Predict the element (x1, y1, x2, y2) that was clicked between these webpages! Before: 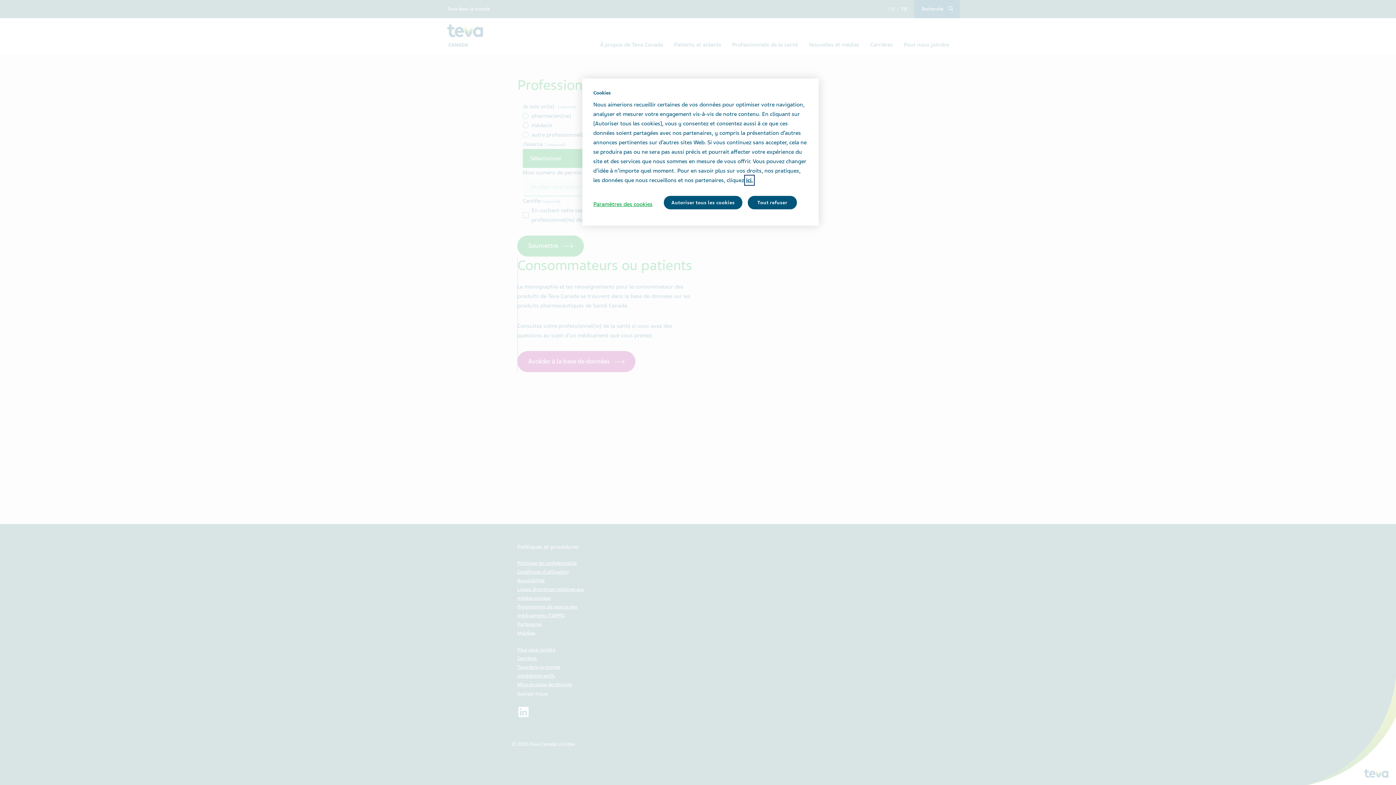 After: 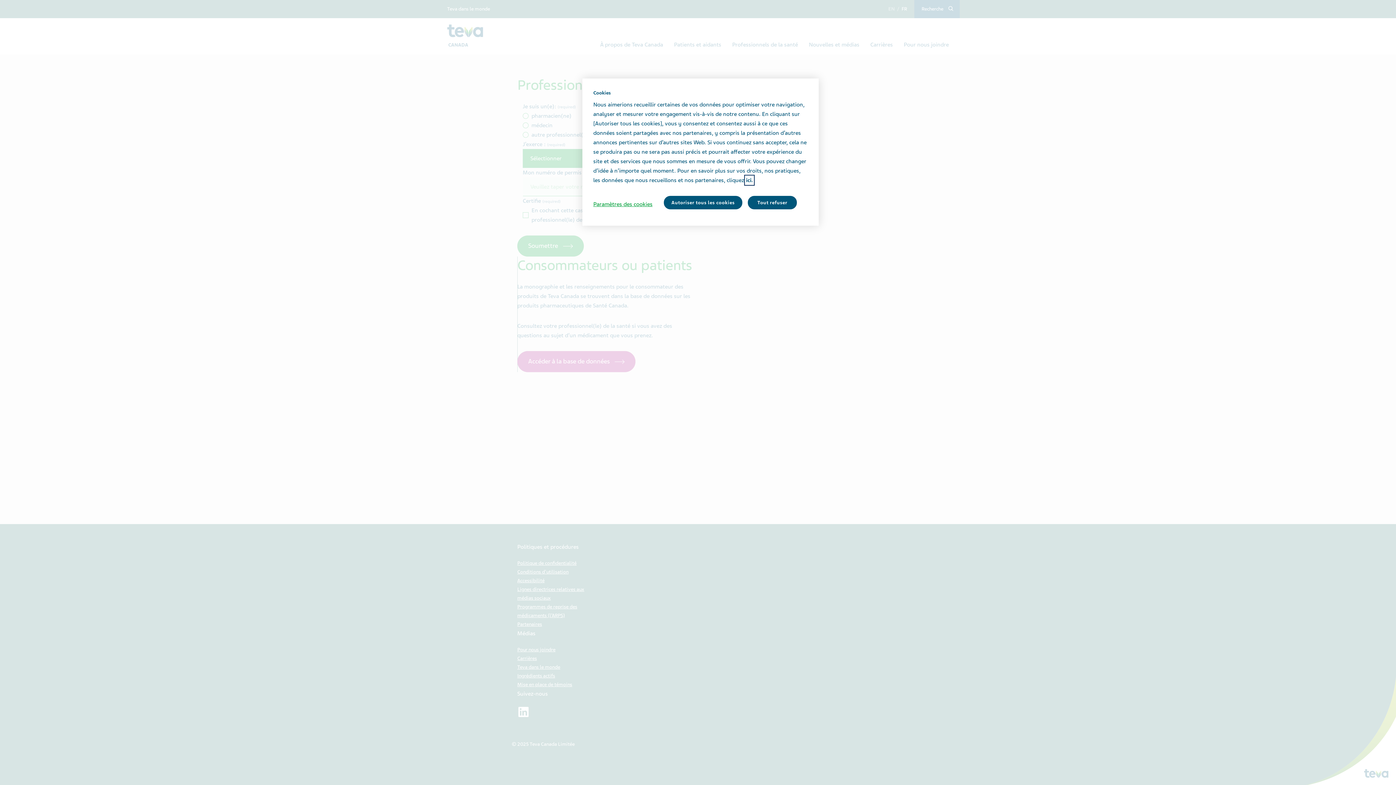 Action: label: Pour en savoir plus sur la protection de votre vie privée, s'ouvre dans un nouvel onglet bbox: (746, 176, 753, 184)